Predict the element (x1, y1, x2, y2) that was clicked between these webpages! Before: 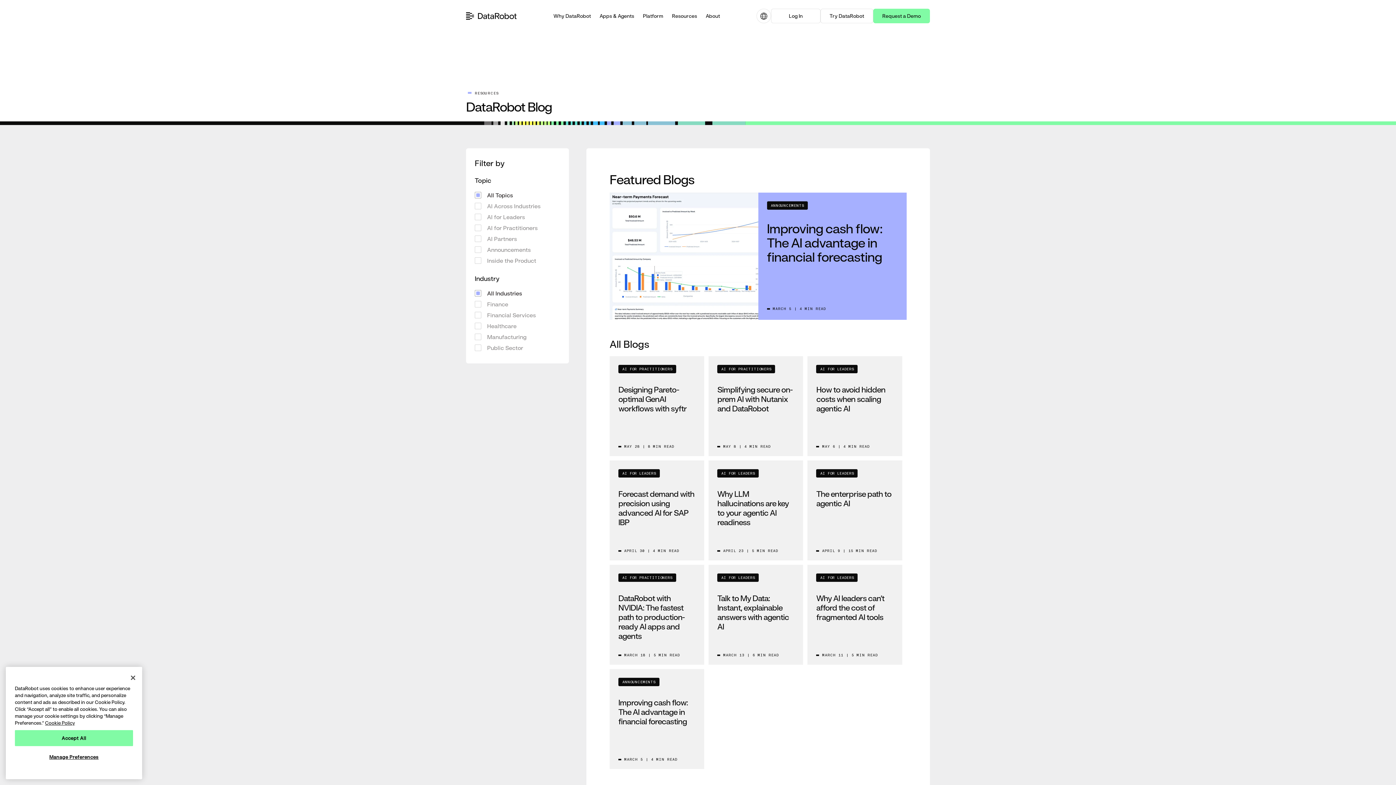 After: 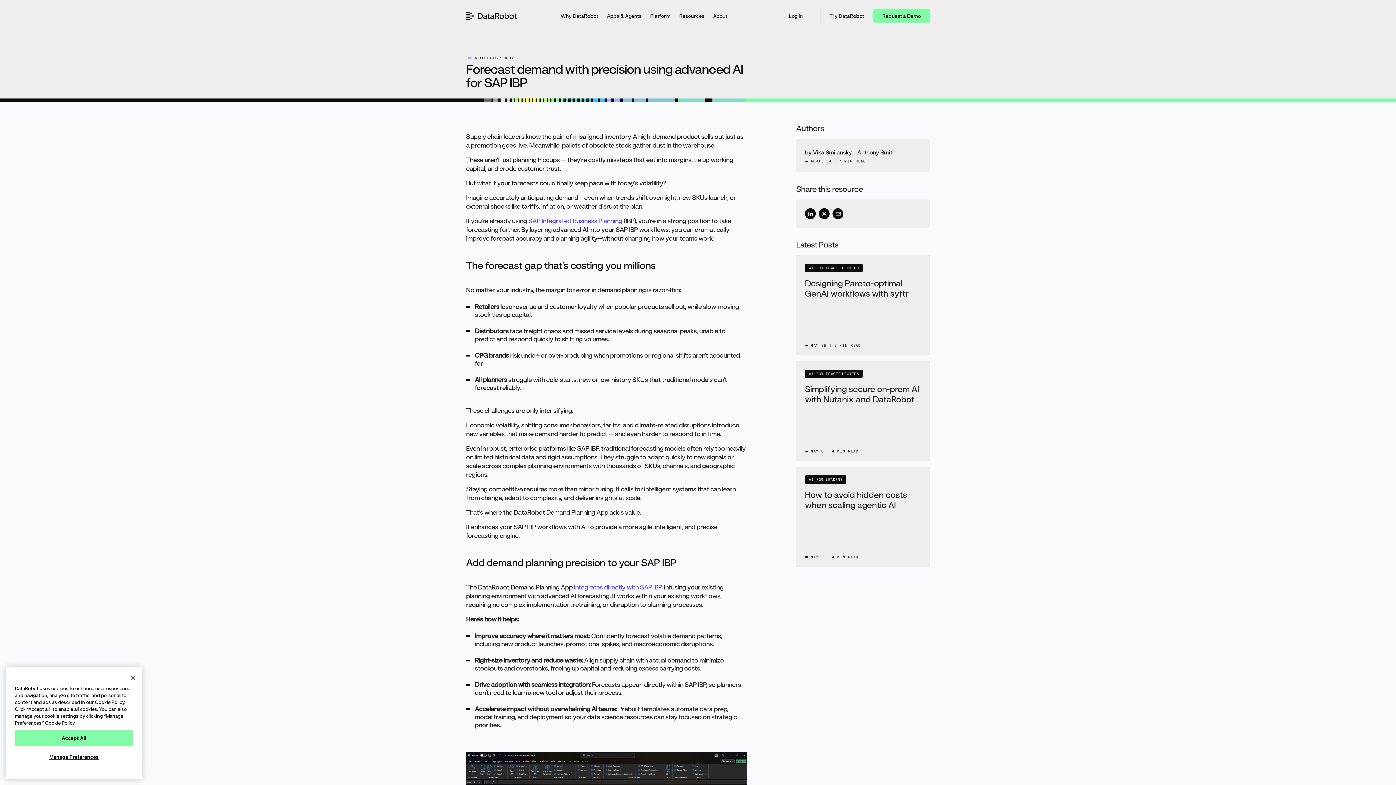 Action: label: AI FOR LEADERS
Forecast demand with precision using advanced AI for SAP IBP
APRIL 30
|
 4 MIN READ

Enhance SAP IBP with AI-driven demand forecasting. Learn how the Demand Planning App helps you improve accuracy, reduce stockouts, and make smarter planning decisions.

Read More  bbox: (609, 460, 704, 560)